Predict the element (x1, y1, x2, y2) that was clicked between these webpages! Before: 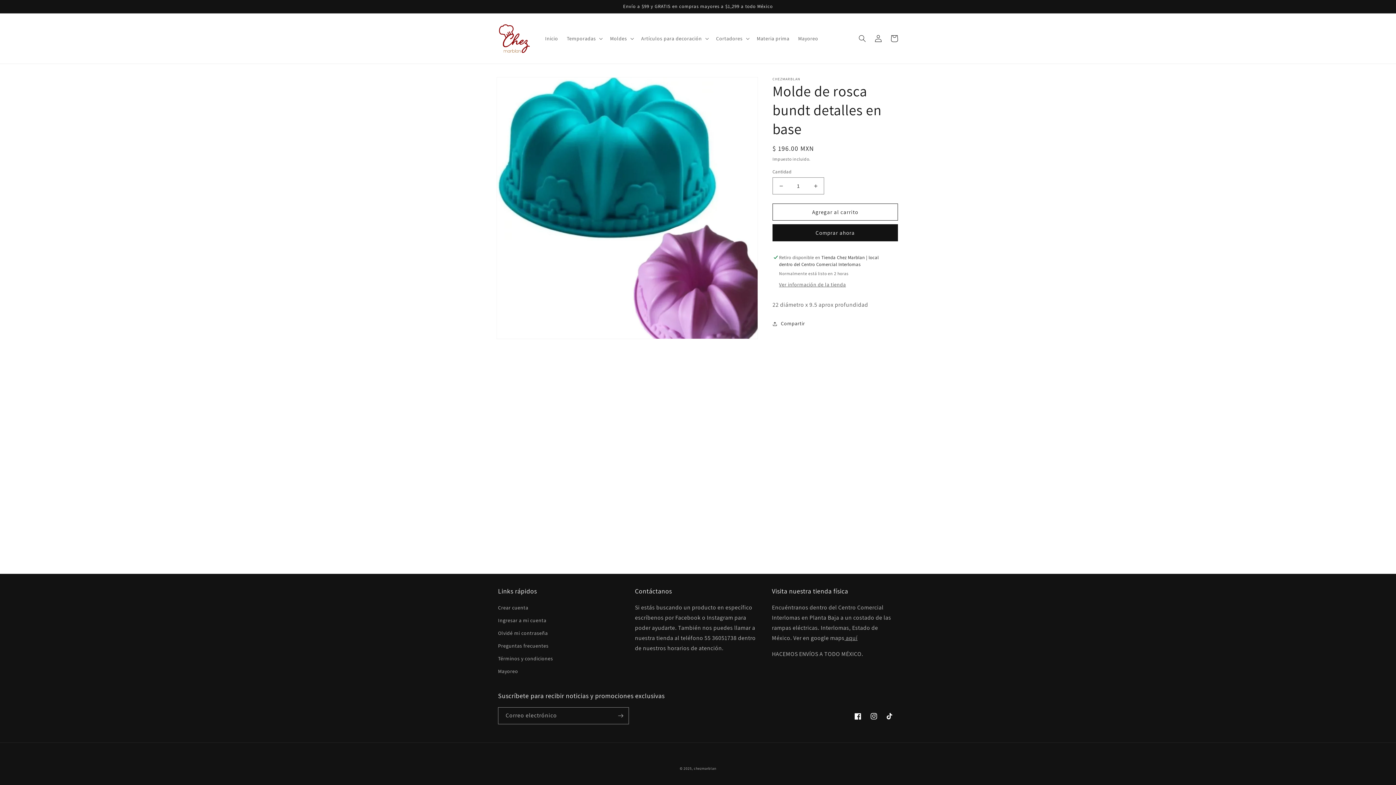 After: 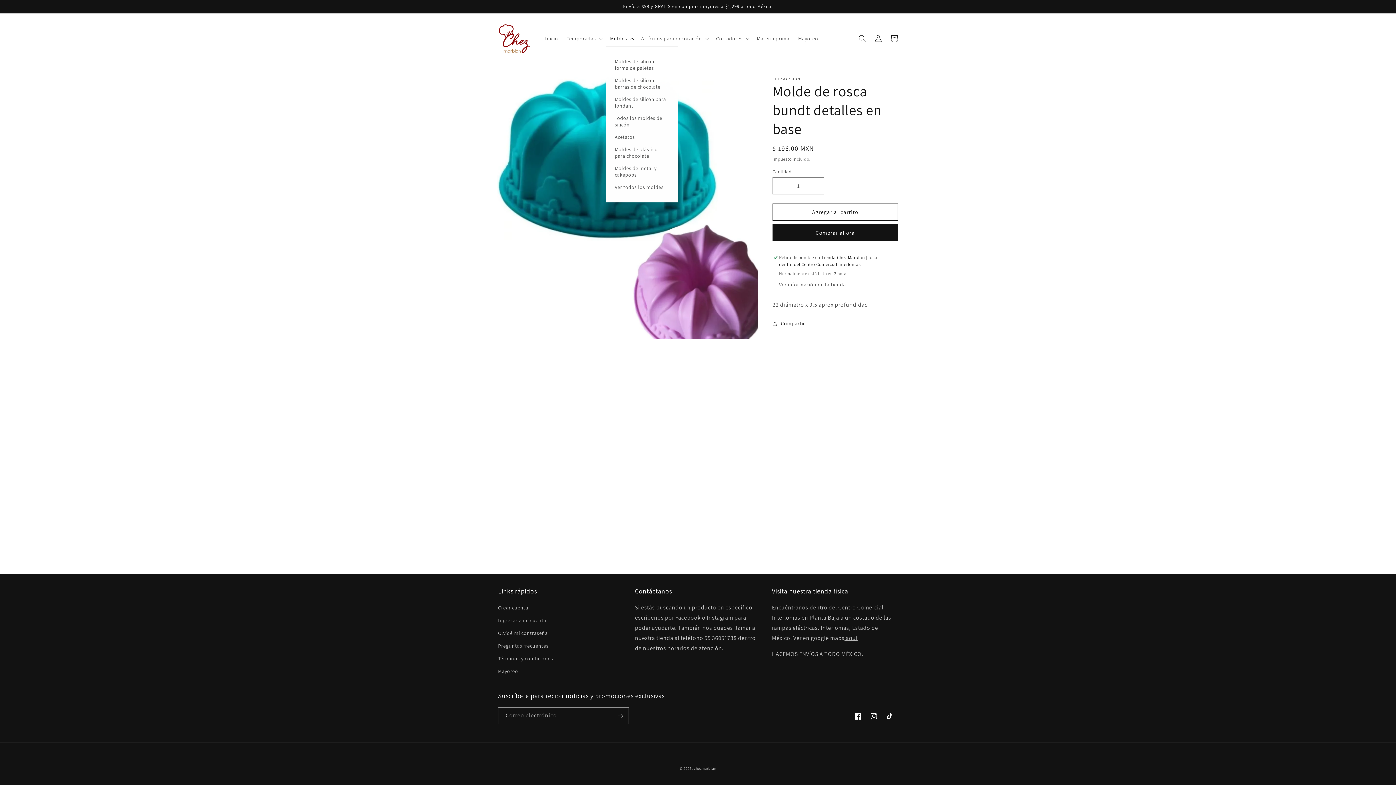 Action: label: Moldes bbox: (605, 30, 636, 46)